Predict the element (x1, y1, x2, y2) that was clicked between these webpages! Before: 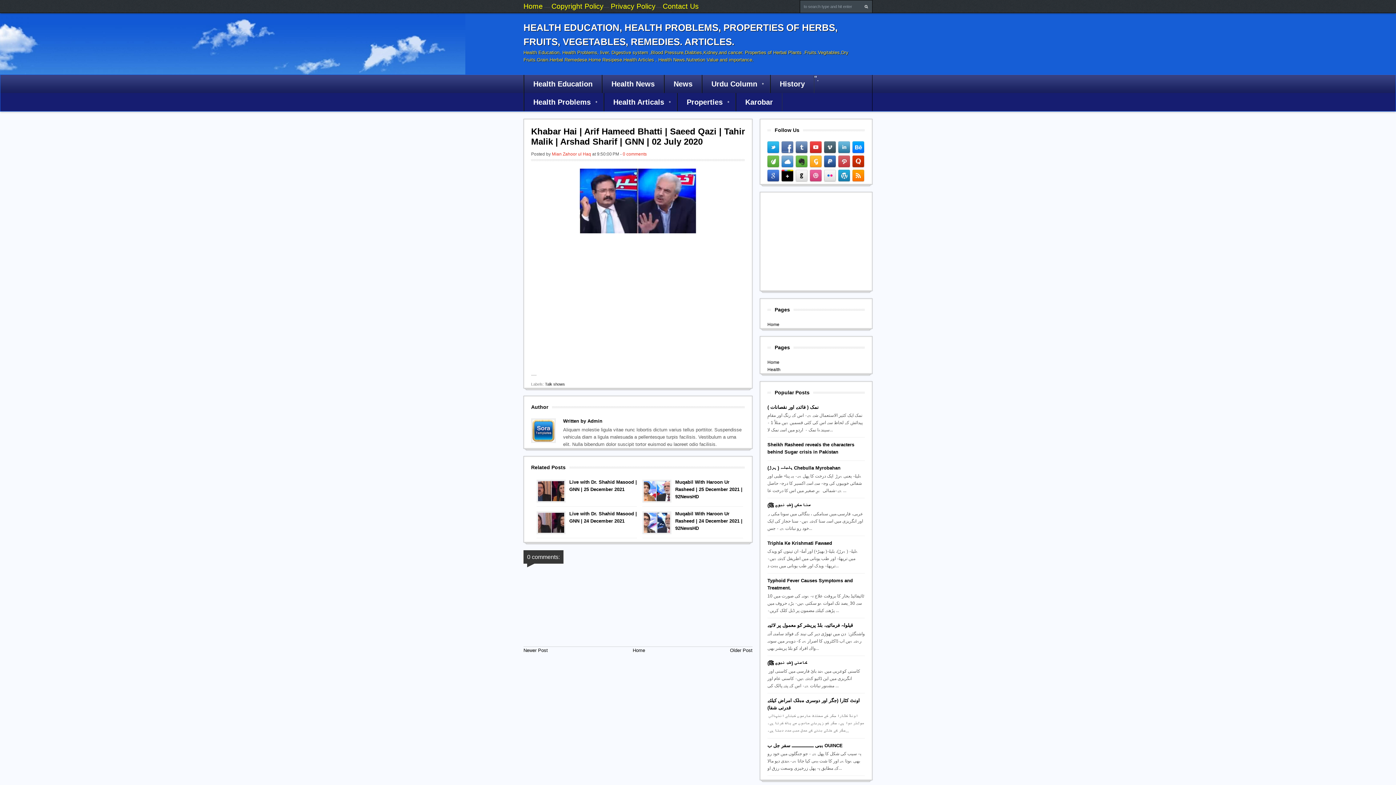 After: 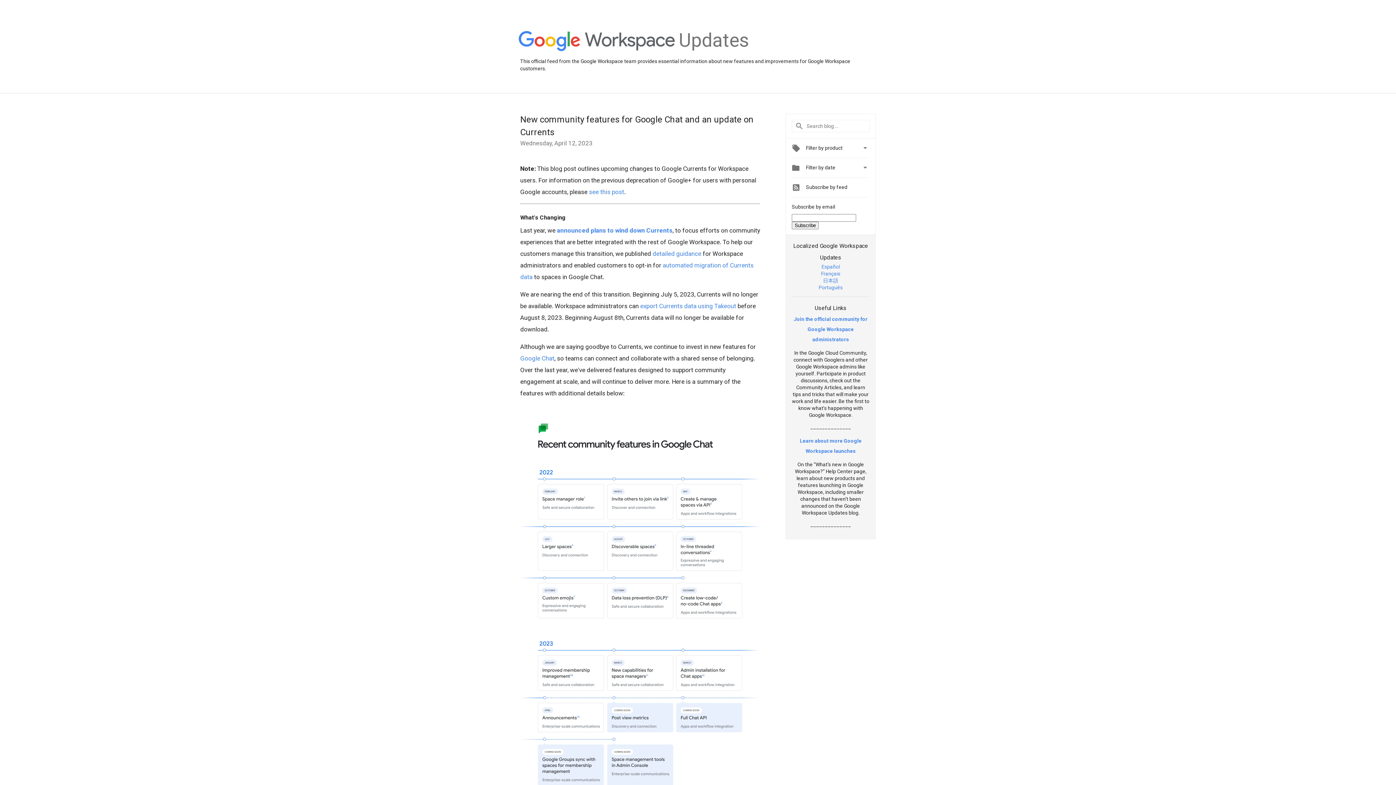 Action: bbox: (781, 169, 793, 181)